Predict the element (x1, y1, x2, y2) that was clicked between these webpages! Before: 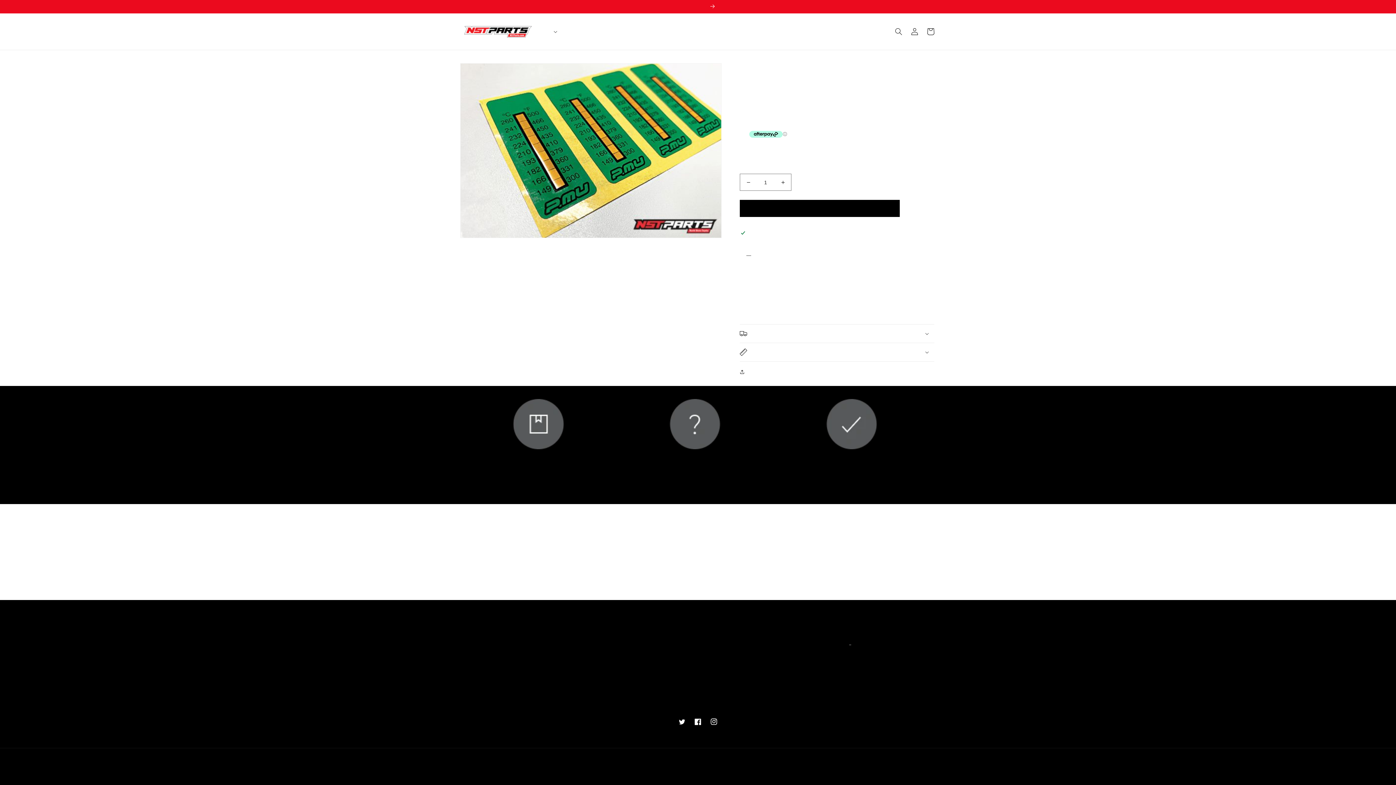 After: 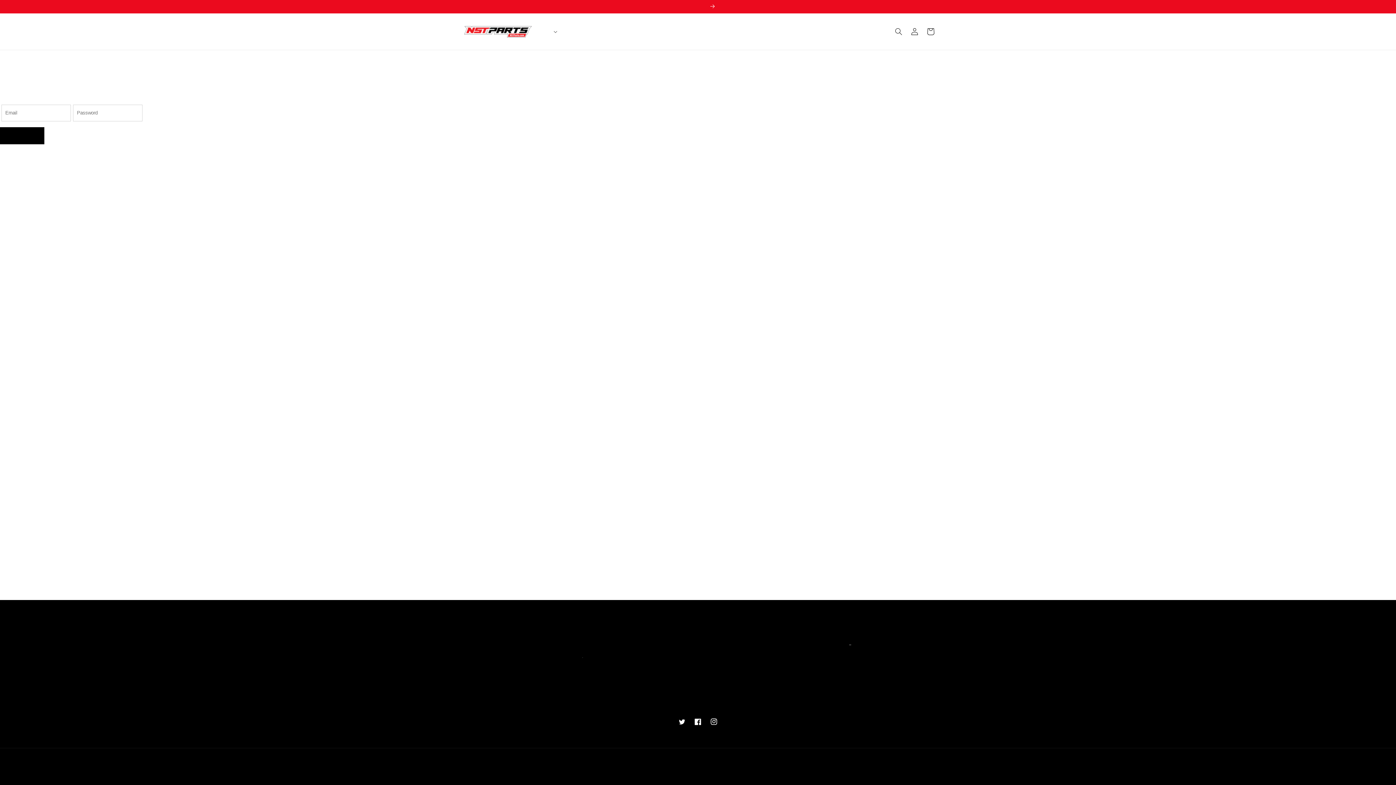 Action: bbox: (582, 649, 586, 662) label: Log into my account